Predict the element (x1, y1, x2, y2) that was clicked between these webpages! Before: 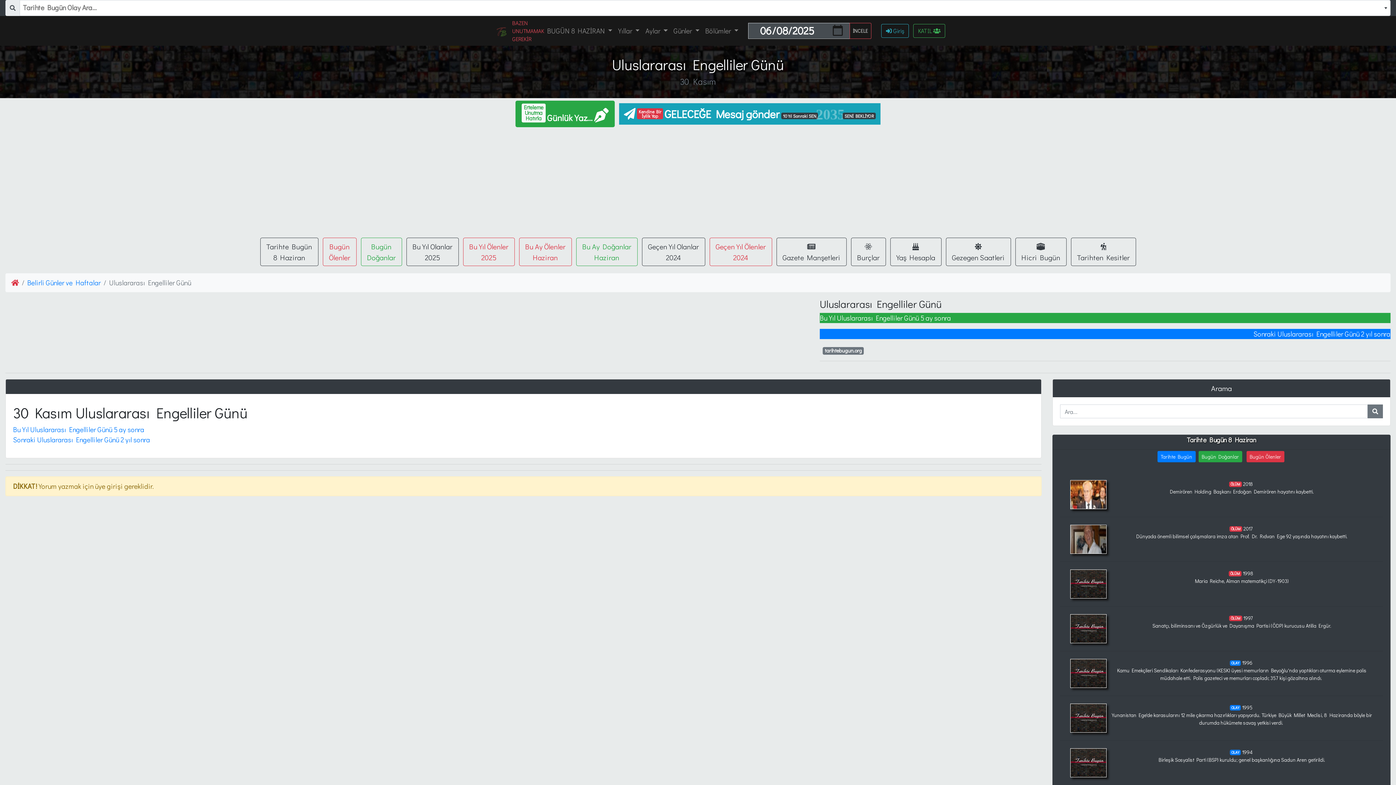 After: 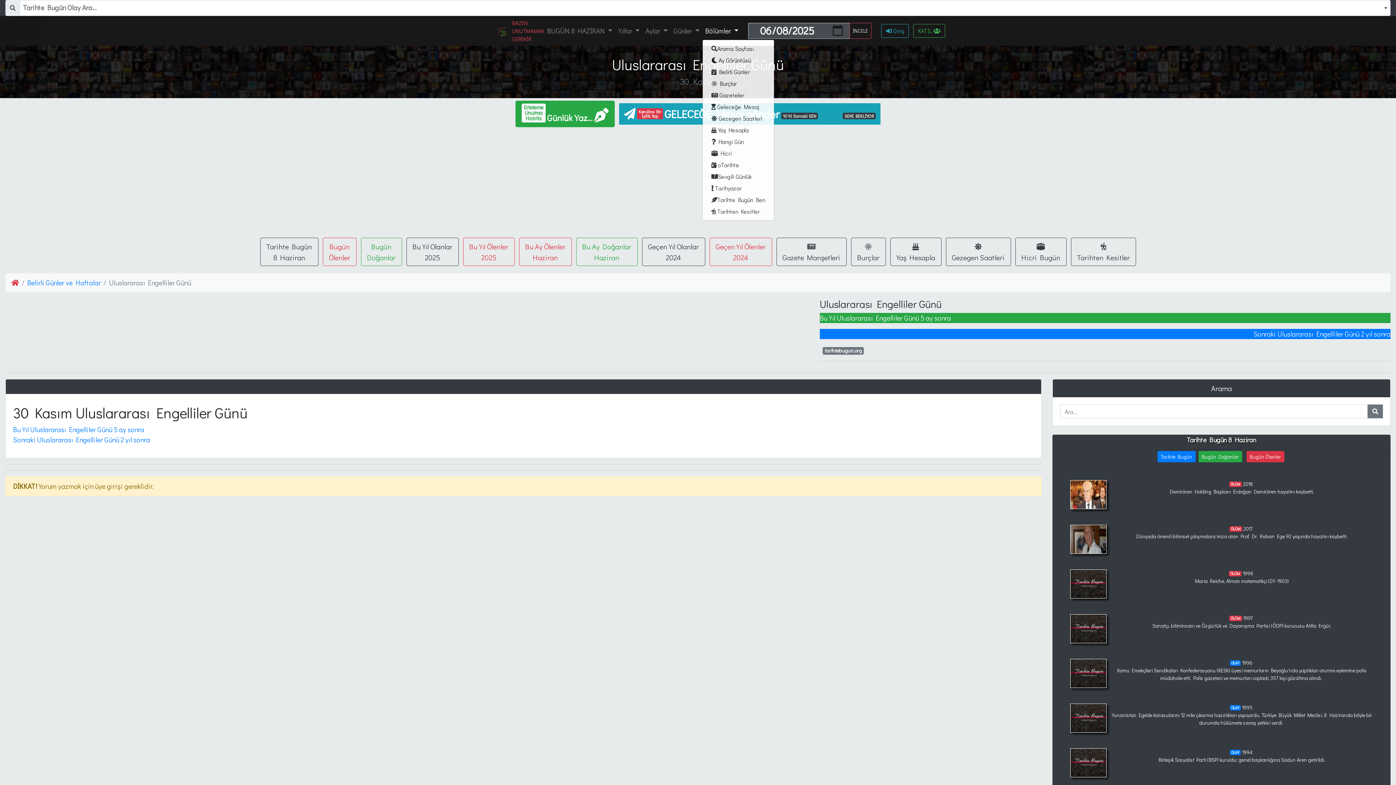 Action: label: Bölümler  bbox: (702, 22, 741, 38)